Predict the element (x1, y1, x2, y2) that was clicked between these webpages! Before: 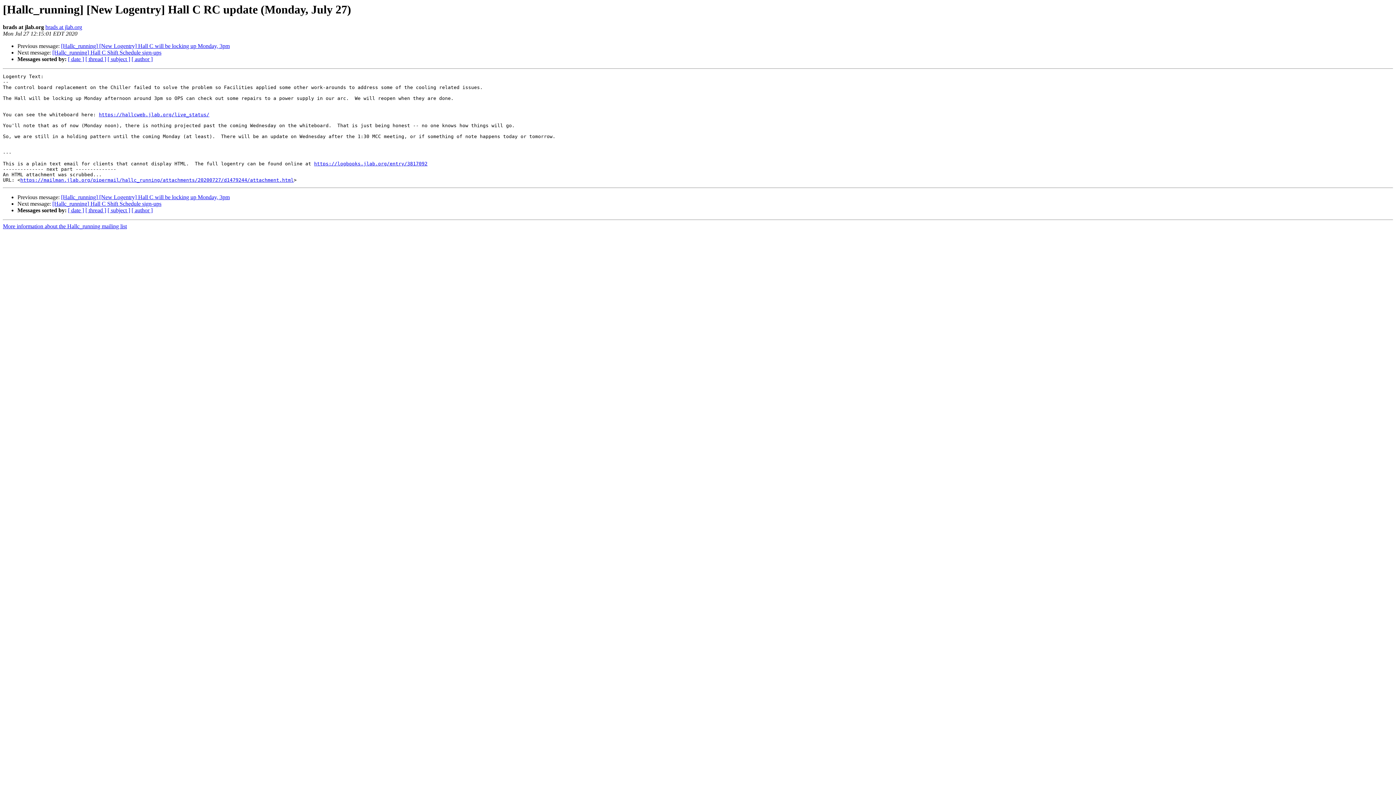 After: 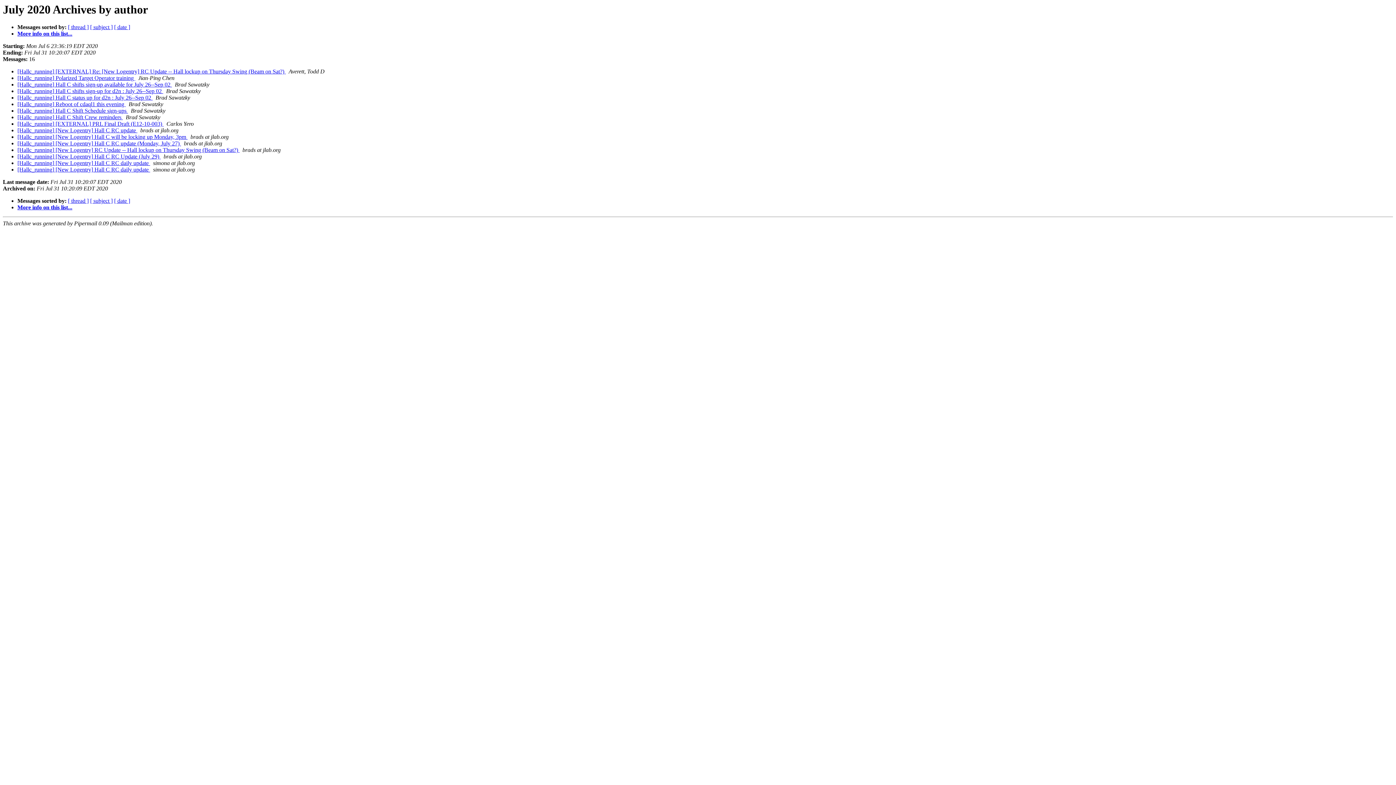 Action: label: [ author ] bbox: (131, 207, 152, 213)